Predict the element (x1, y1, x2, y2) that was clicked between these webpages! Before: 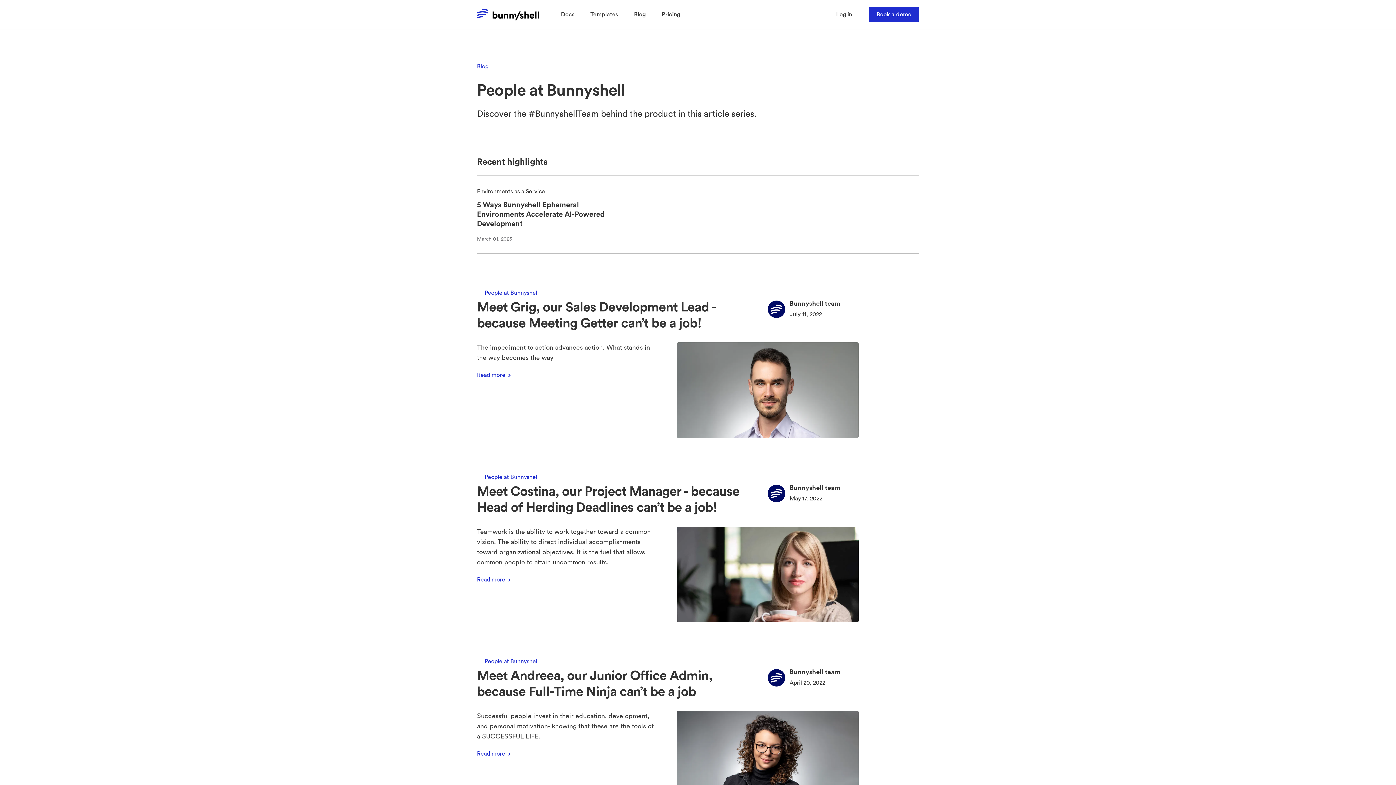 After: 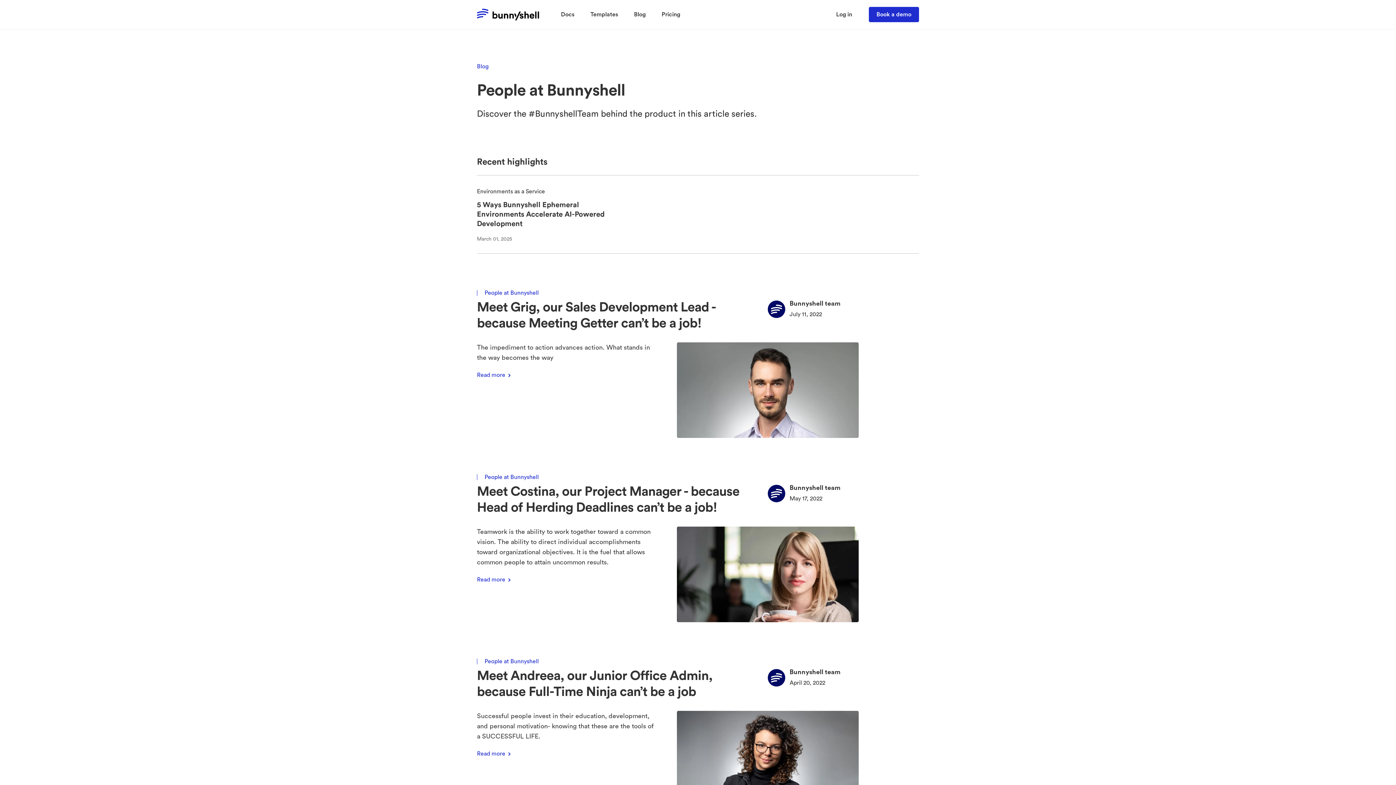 Action: bbox: (477, 659, 858, 664) label: People at Bunnyshell